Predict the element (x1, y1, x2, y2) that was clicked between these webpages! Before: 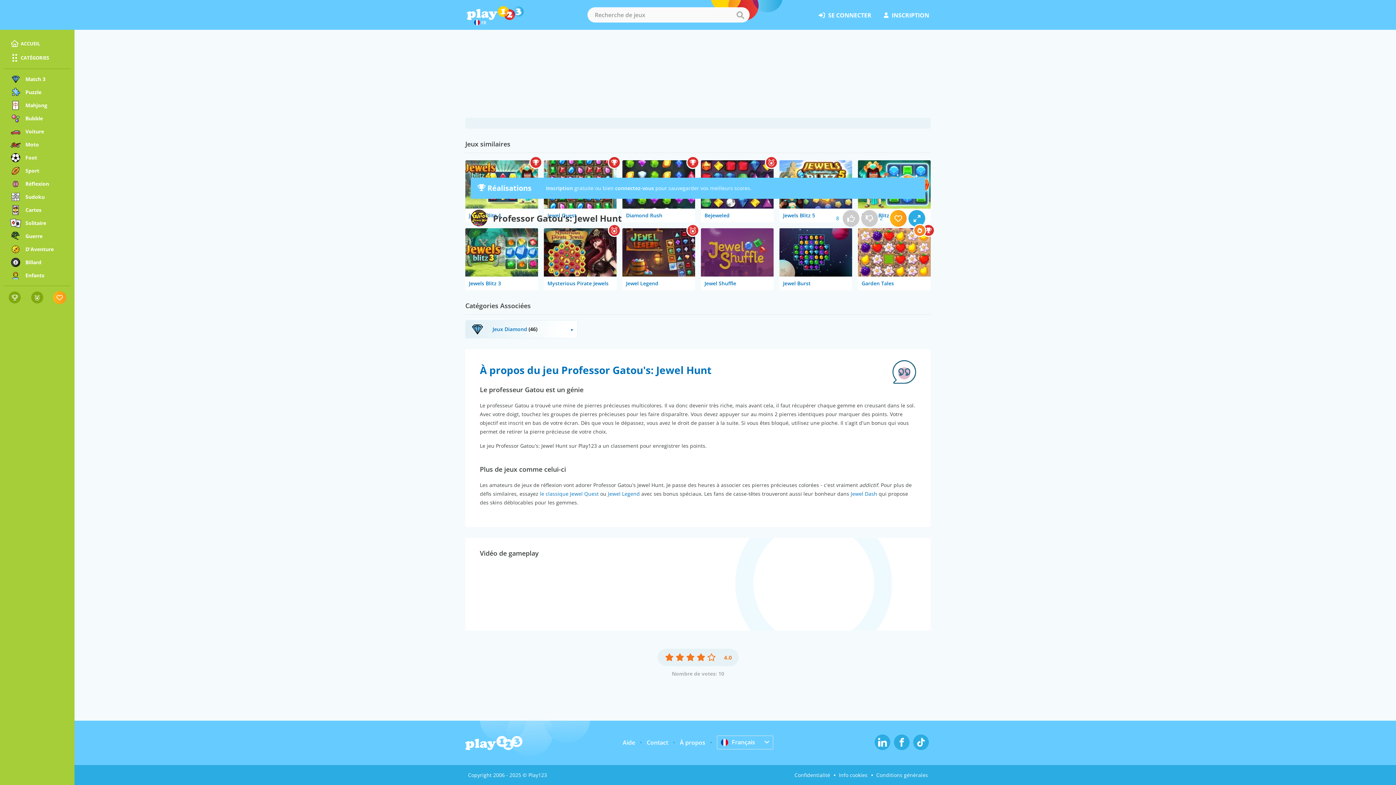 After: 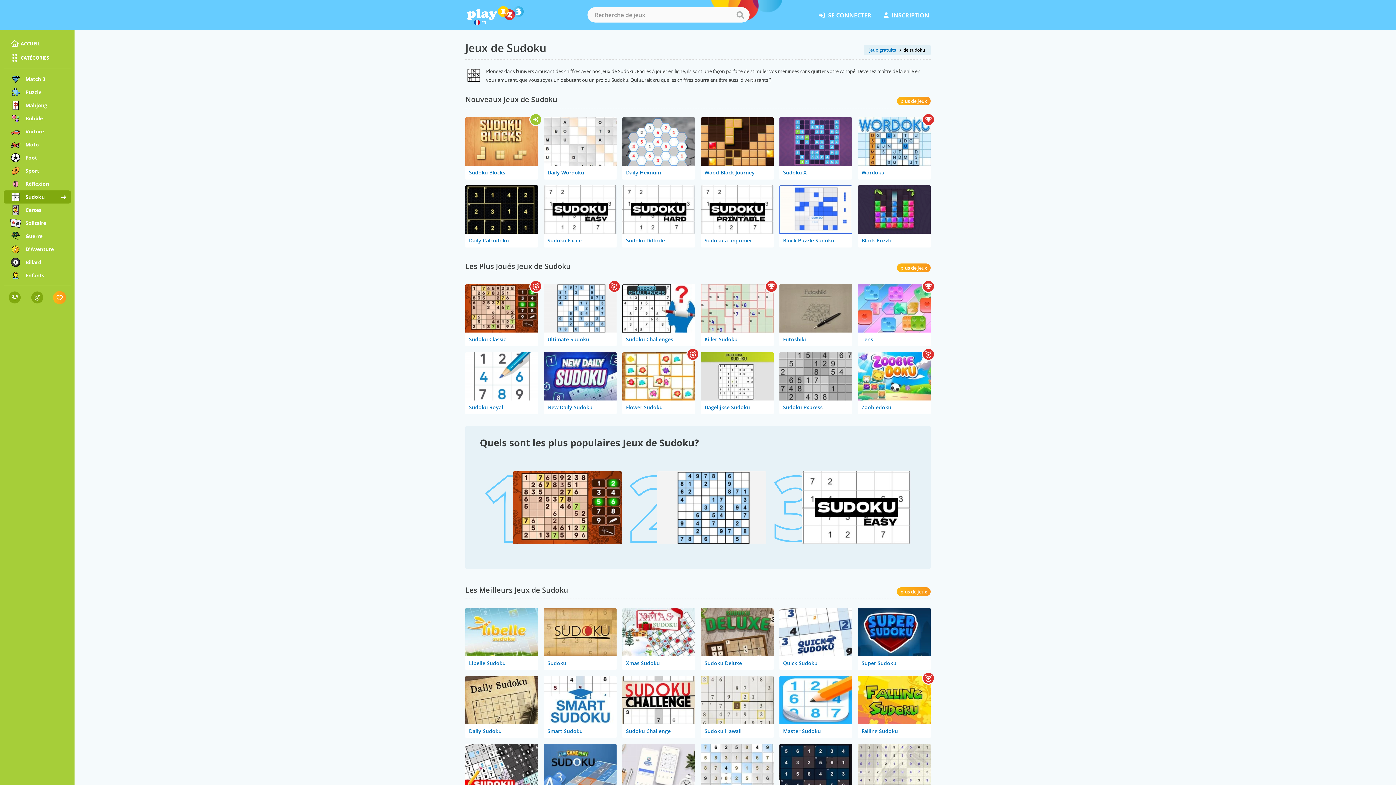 Action: label: Sudoku bbox: (3, 190, 70, 203)